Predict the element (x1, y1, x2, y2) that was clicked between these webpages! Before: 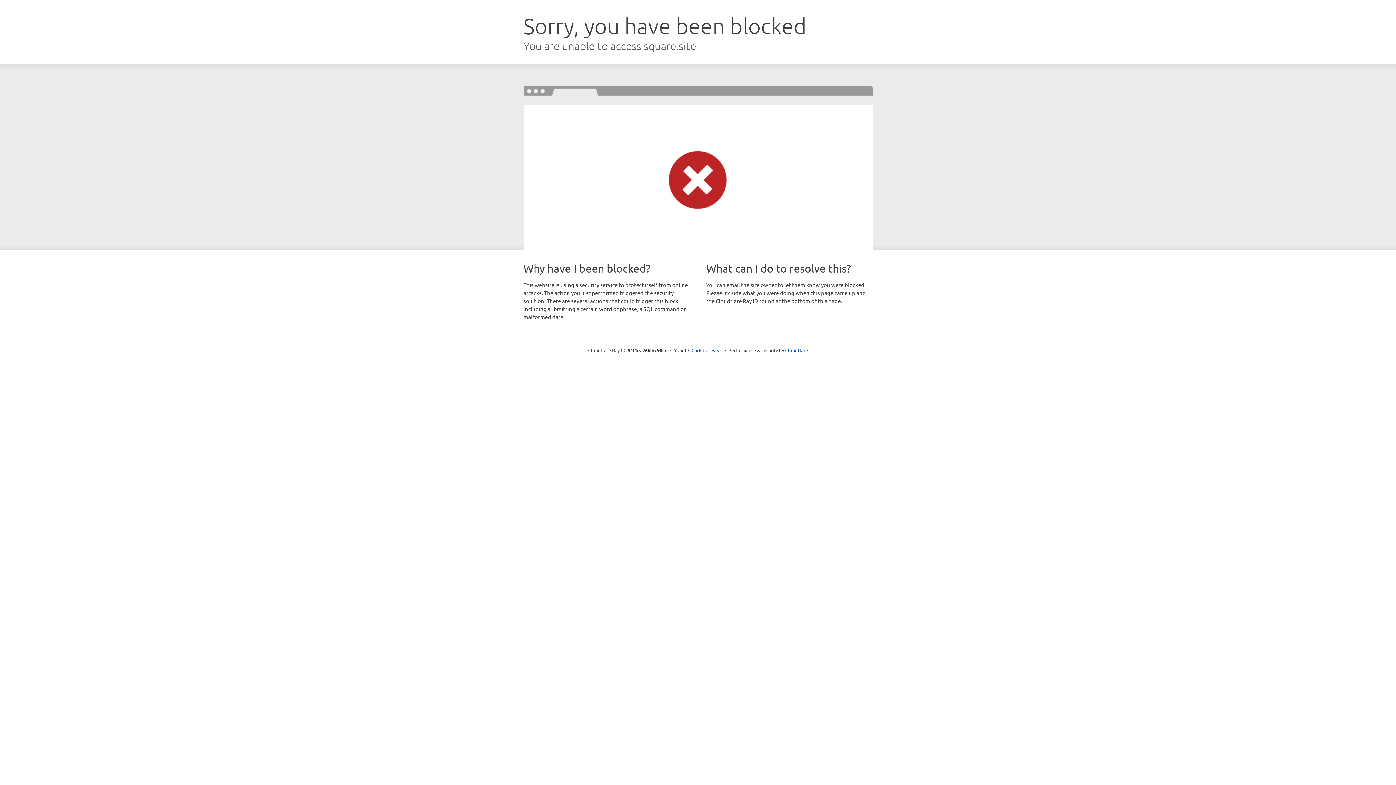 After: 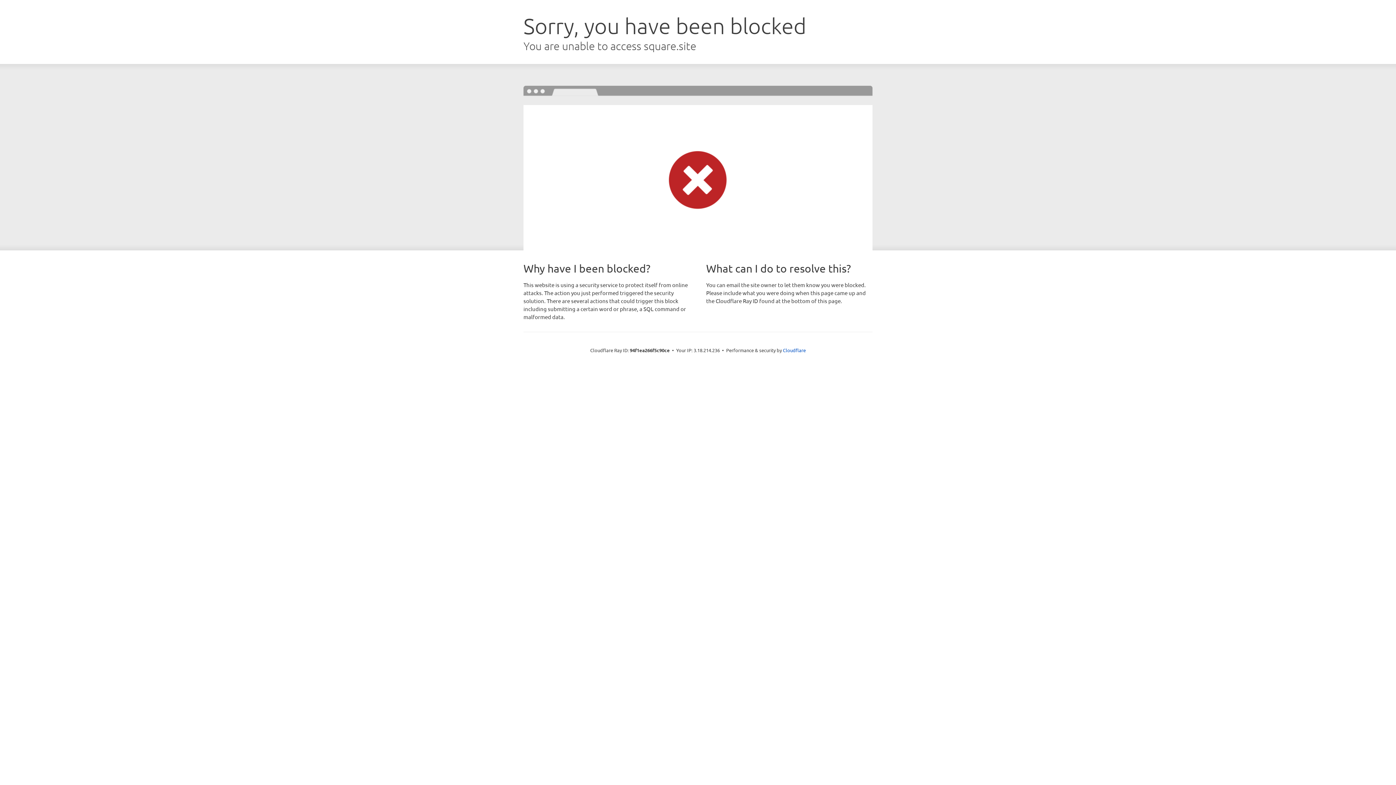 Action: bbox: (691, 346, 722, 353) label: Click to reveal